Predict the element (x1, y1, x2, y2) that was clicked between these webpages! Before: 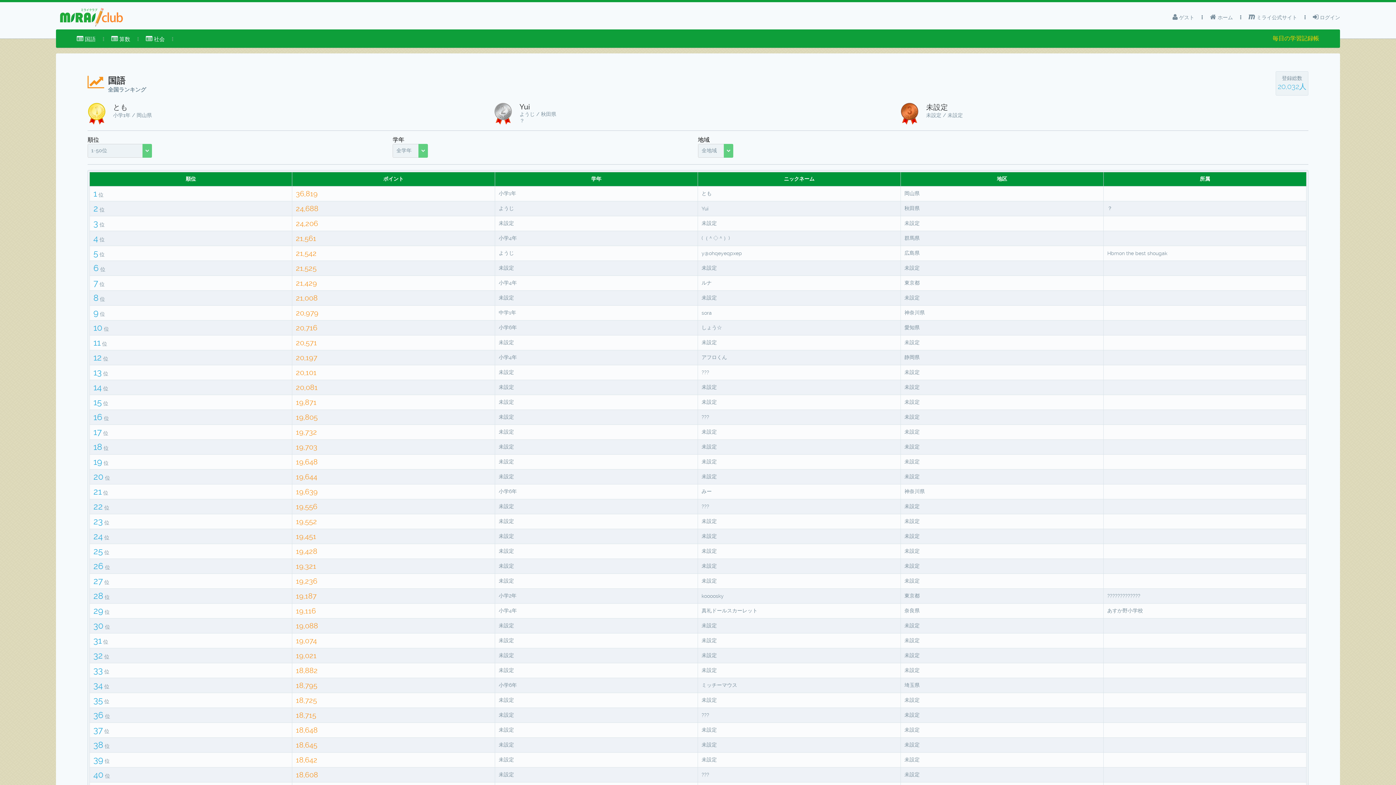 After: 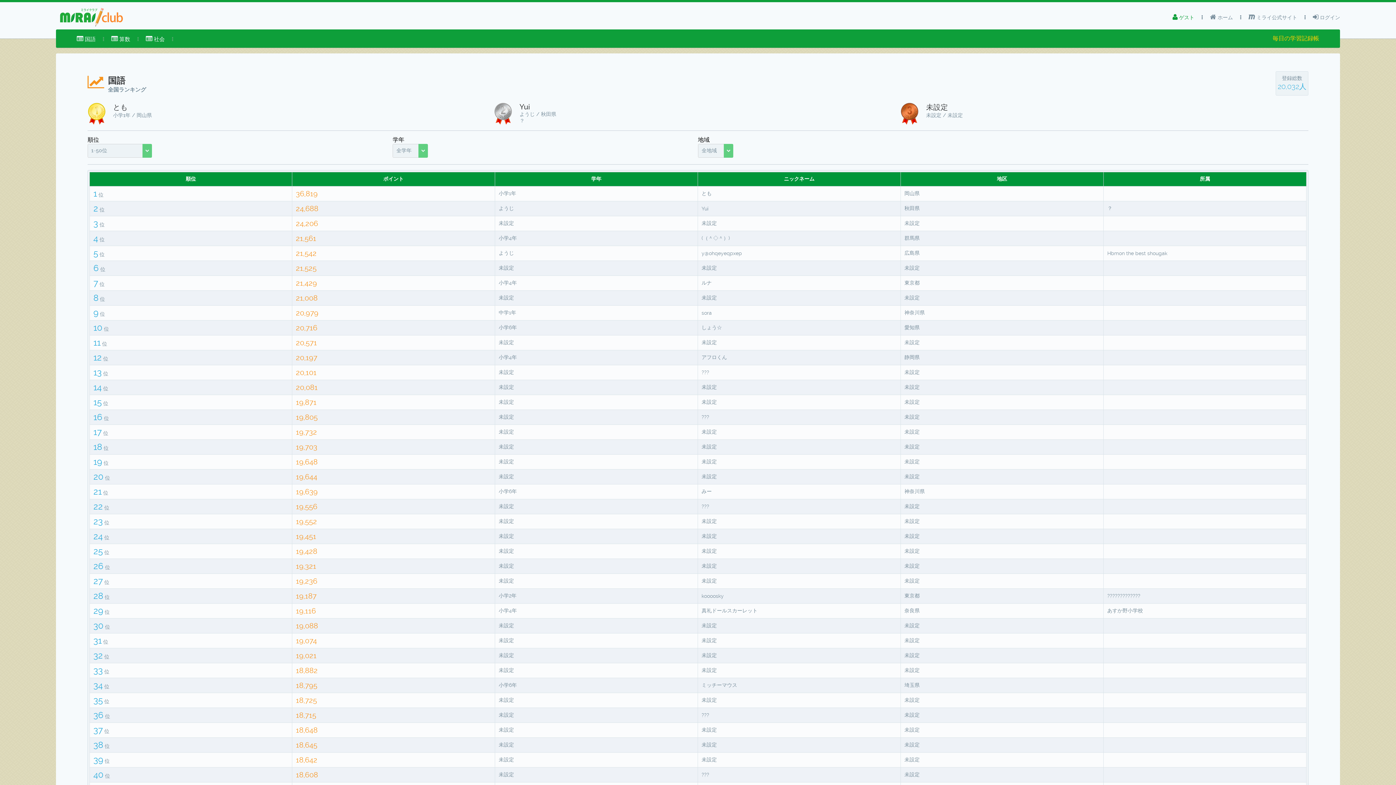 Action: label:  ゲスト bbox: (1172, 10, 1194, 24)